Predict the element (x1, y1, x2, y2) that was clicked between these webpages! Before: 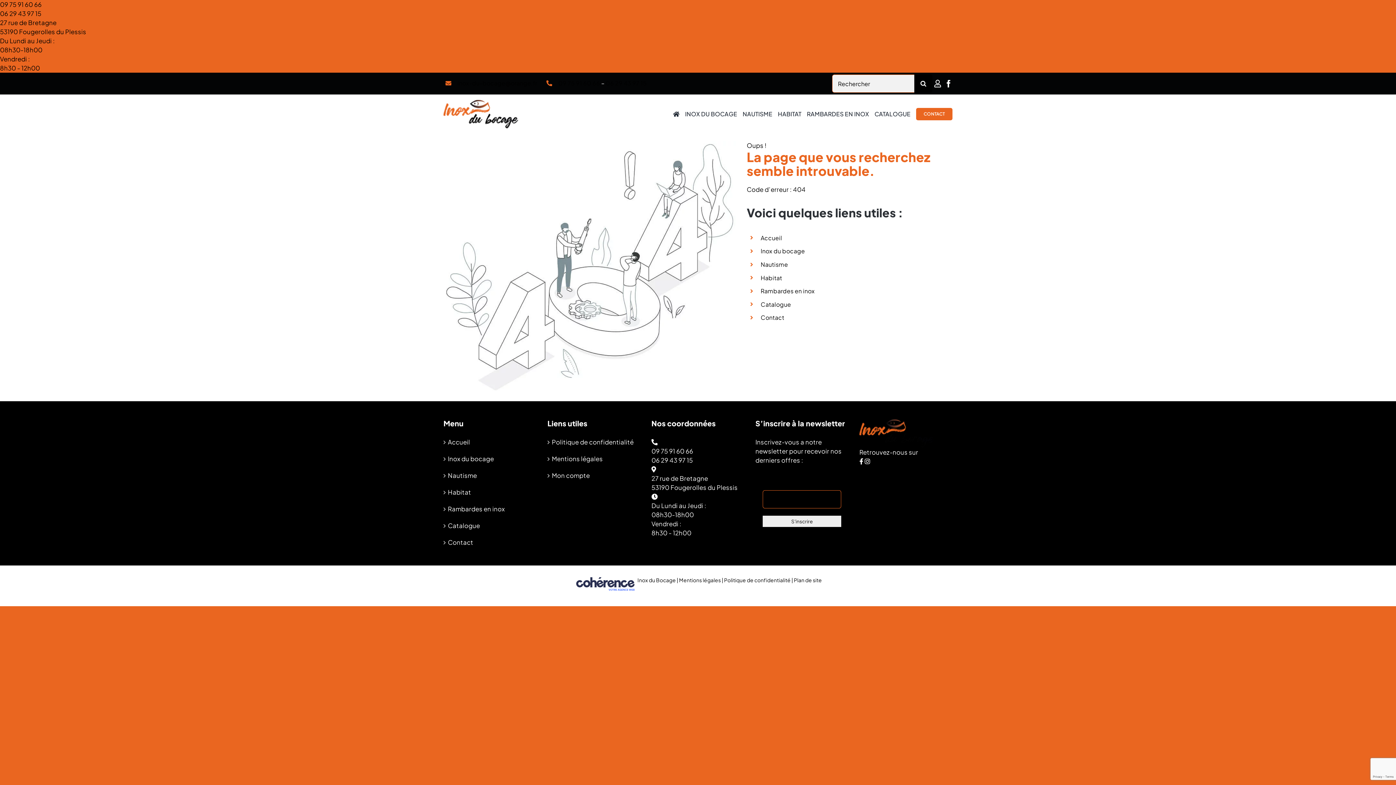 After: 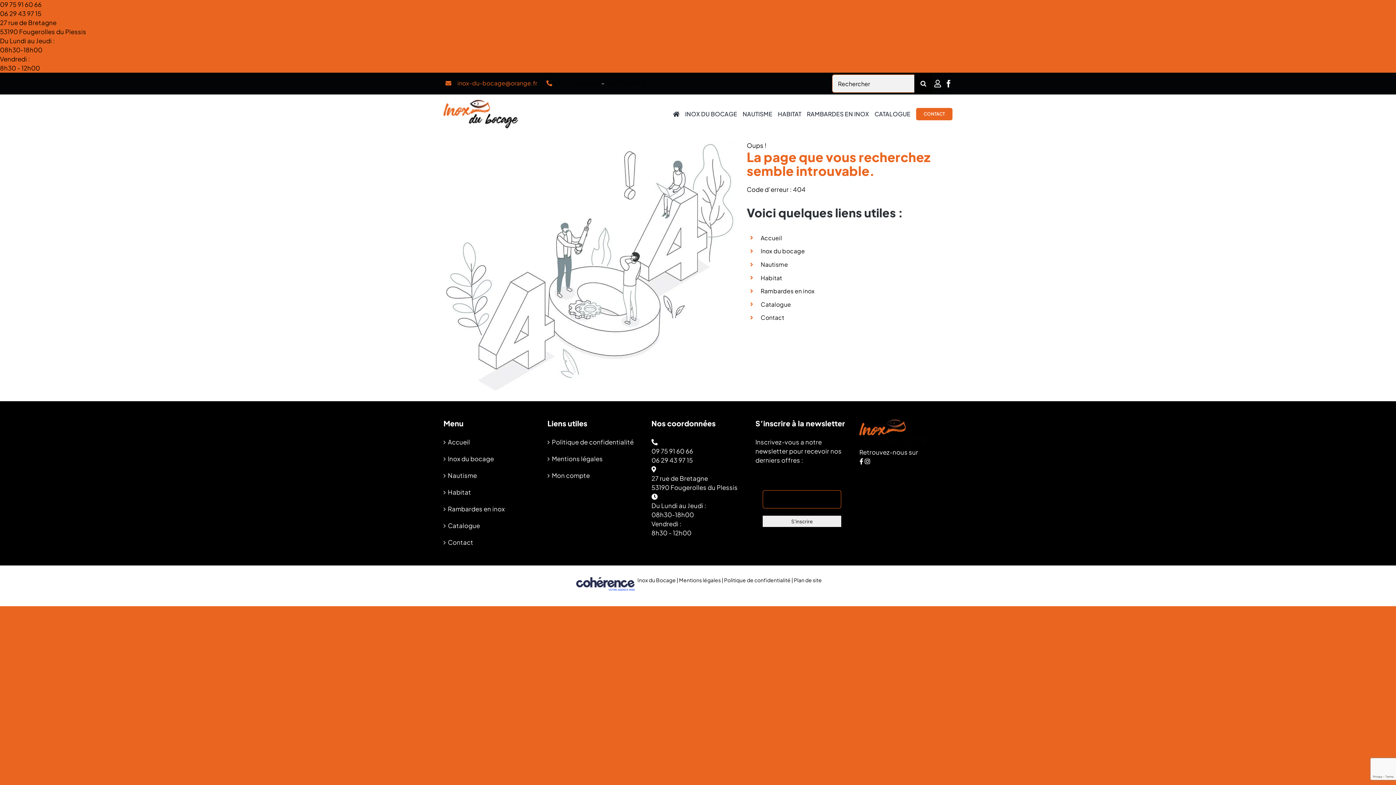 Action: label: inox-du-bocage@orange.fr bbox: (457, 79, 537, 86)